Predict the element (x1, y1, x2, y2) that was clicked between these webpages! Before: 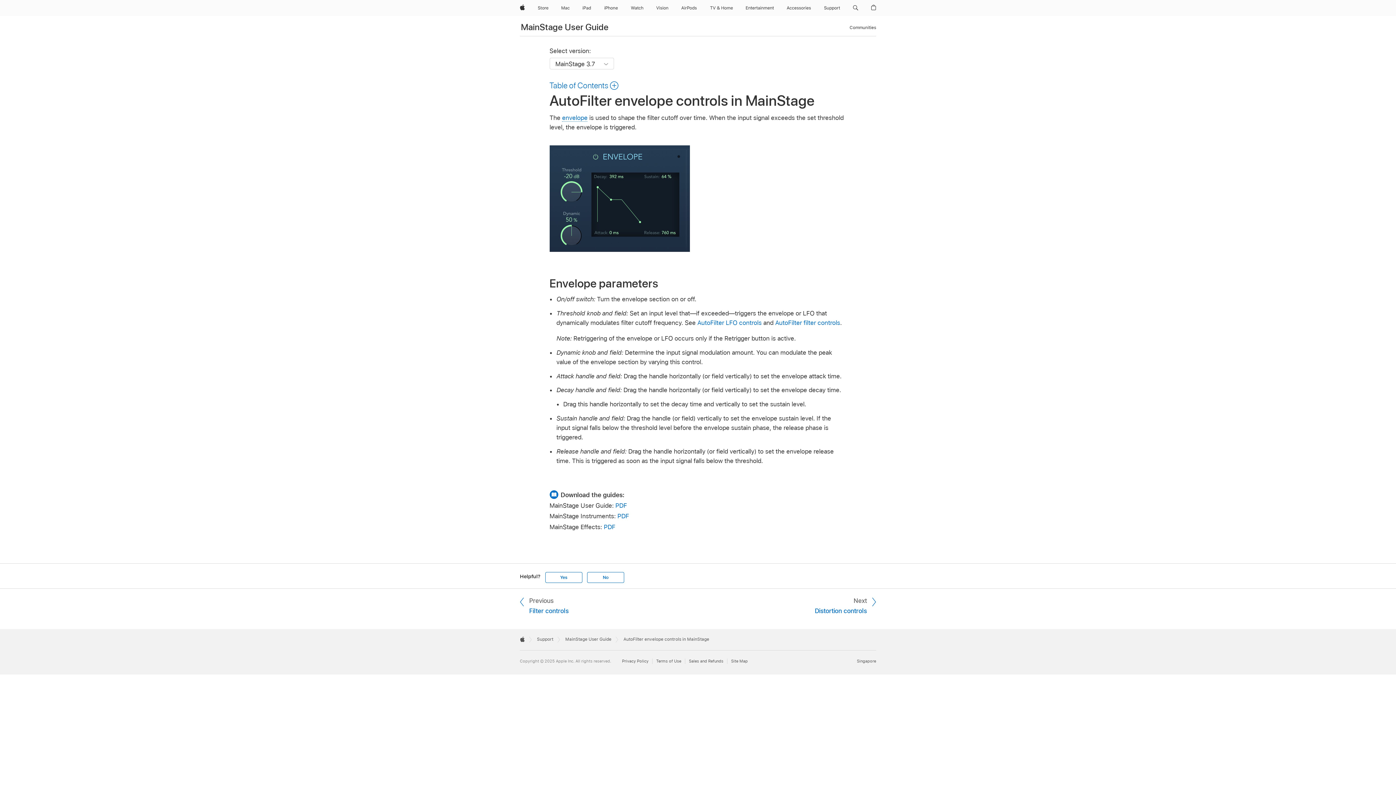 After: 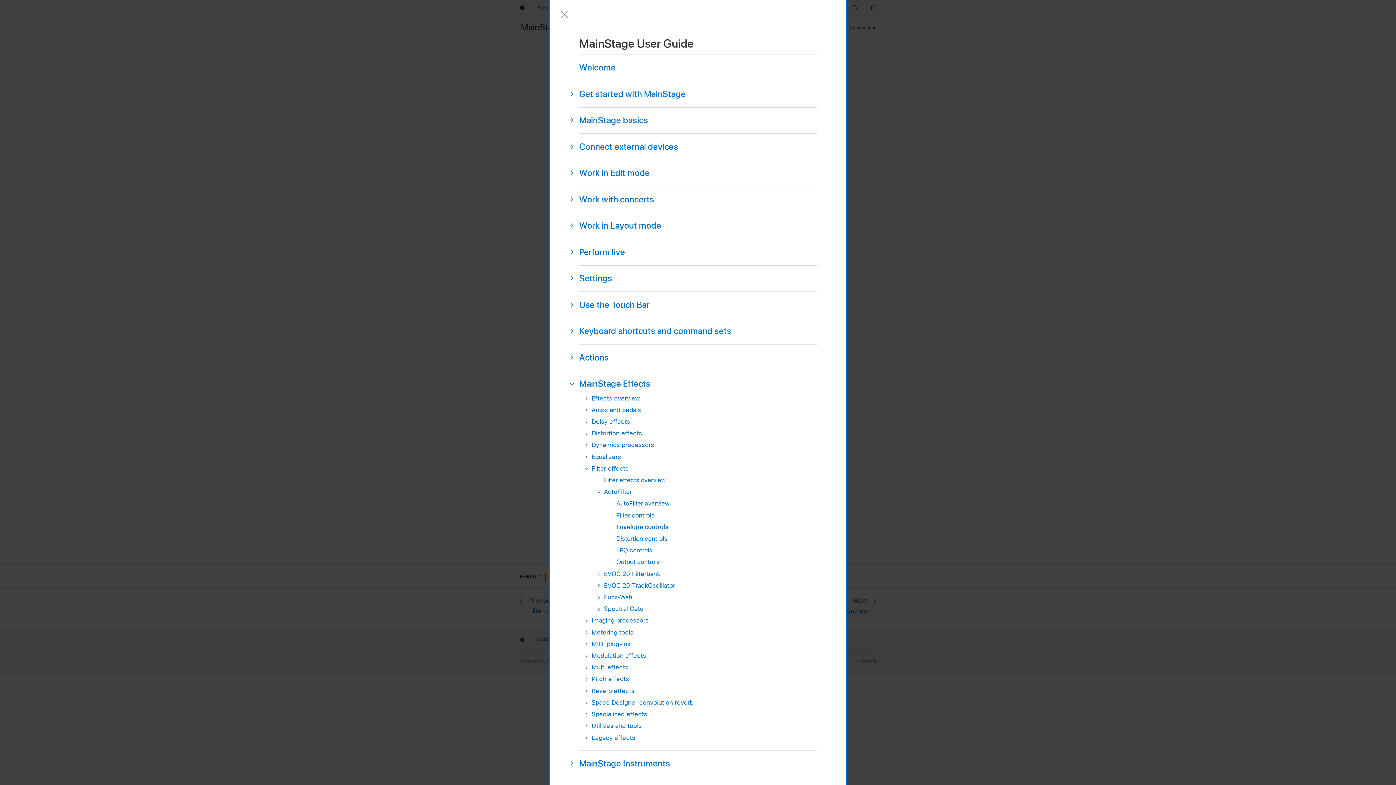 Action: bbox: (549, 80, 618, 90) label: Table of Contents 